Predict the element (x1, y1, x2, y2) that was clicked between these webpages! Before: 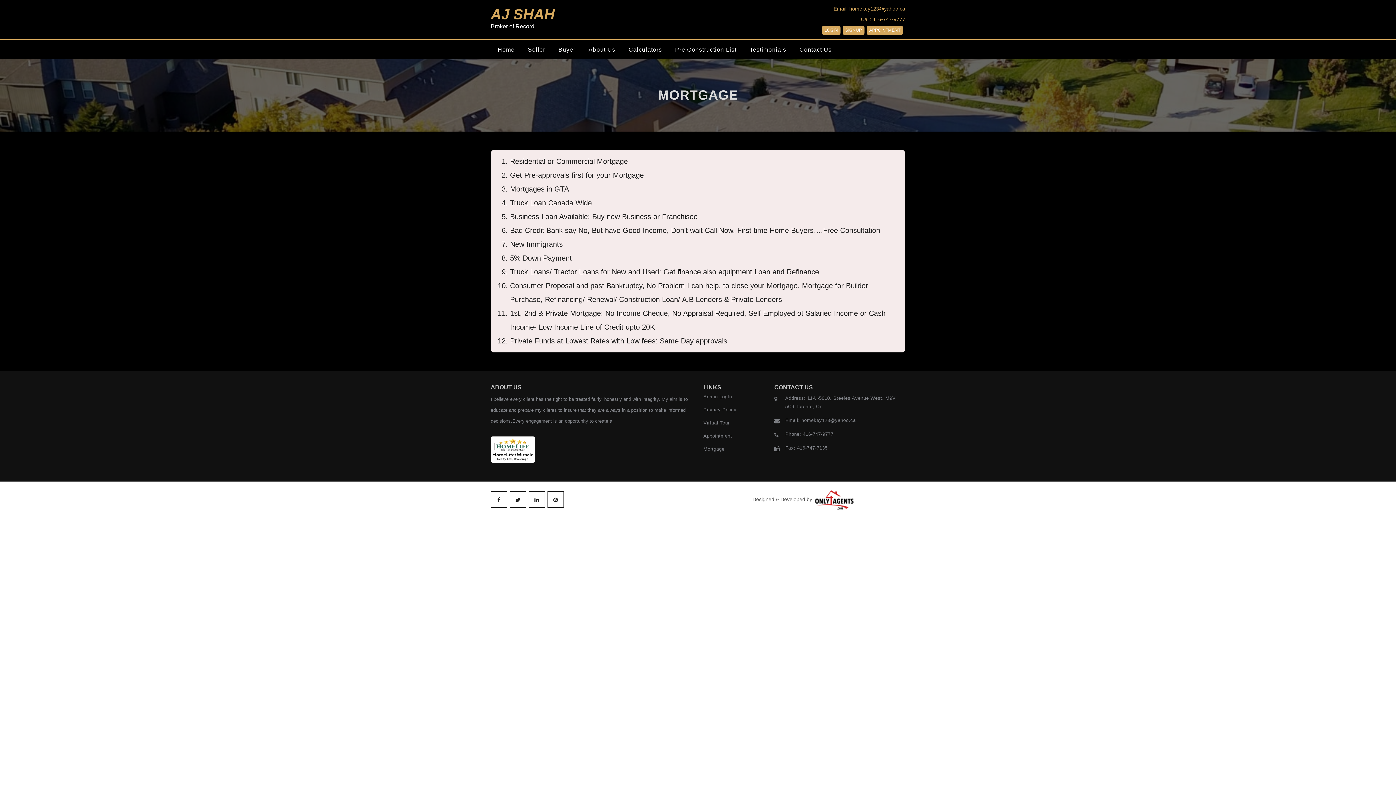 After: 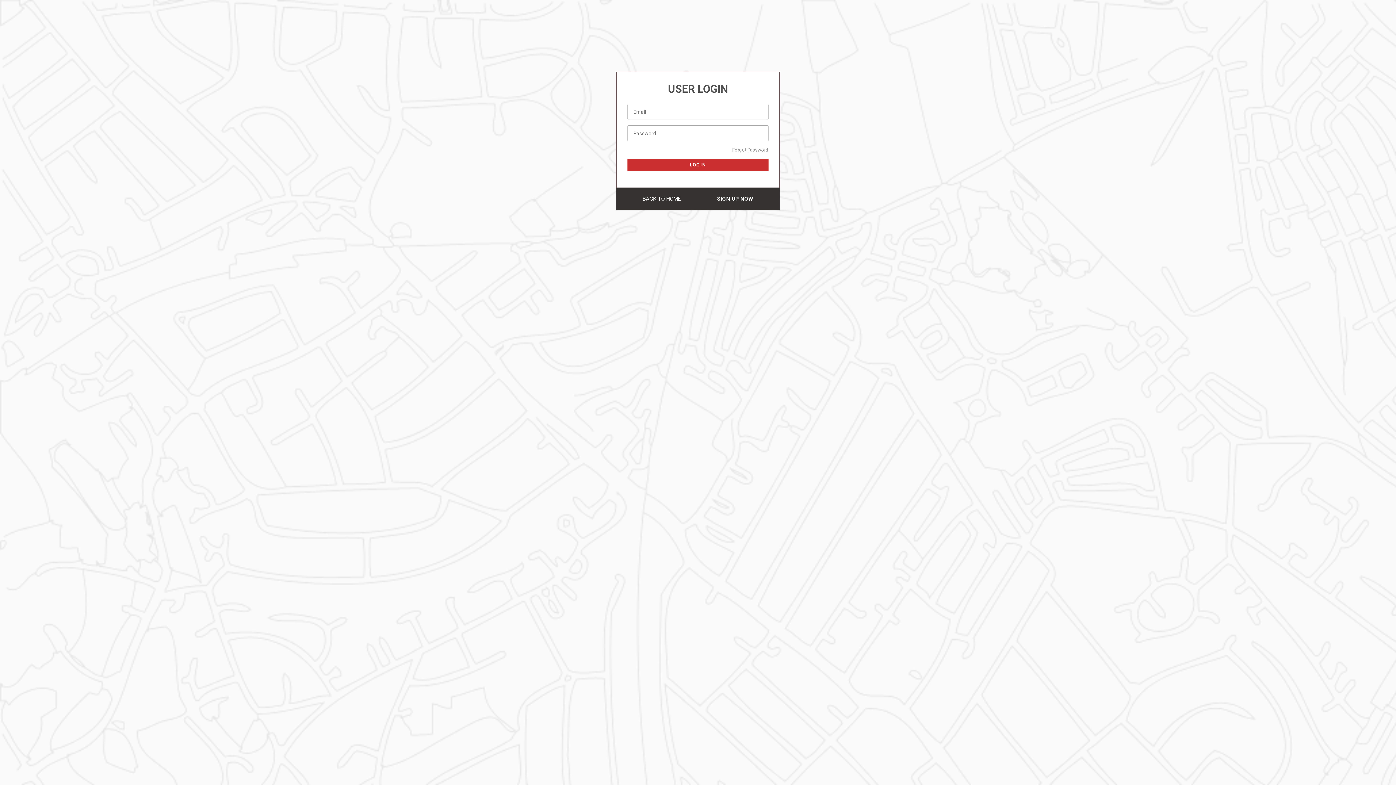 Action: label: LOGIN bbox: (824, 27, 838, 32)